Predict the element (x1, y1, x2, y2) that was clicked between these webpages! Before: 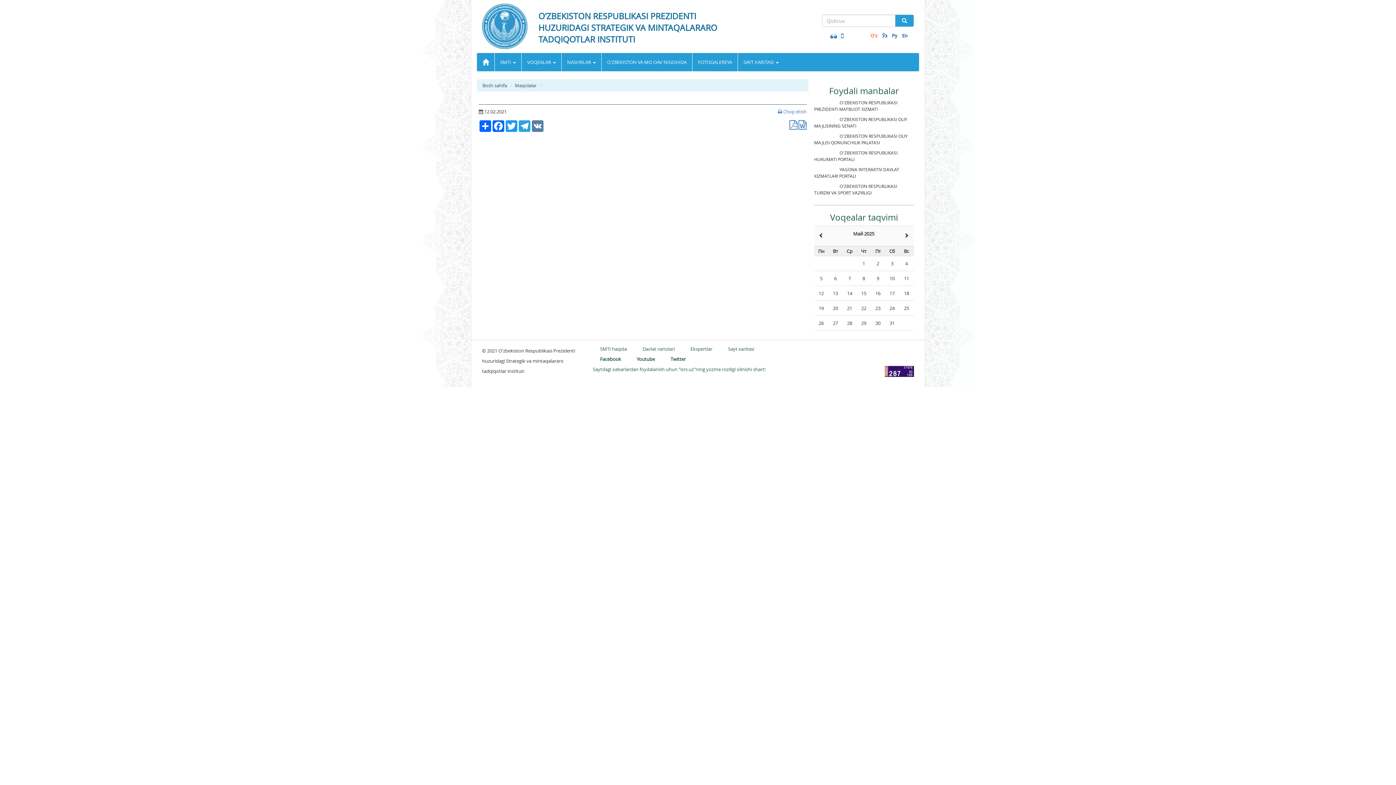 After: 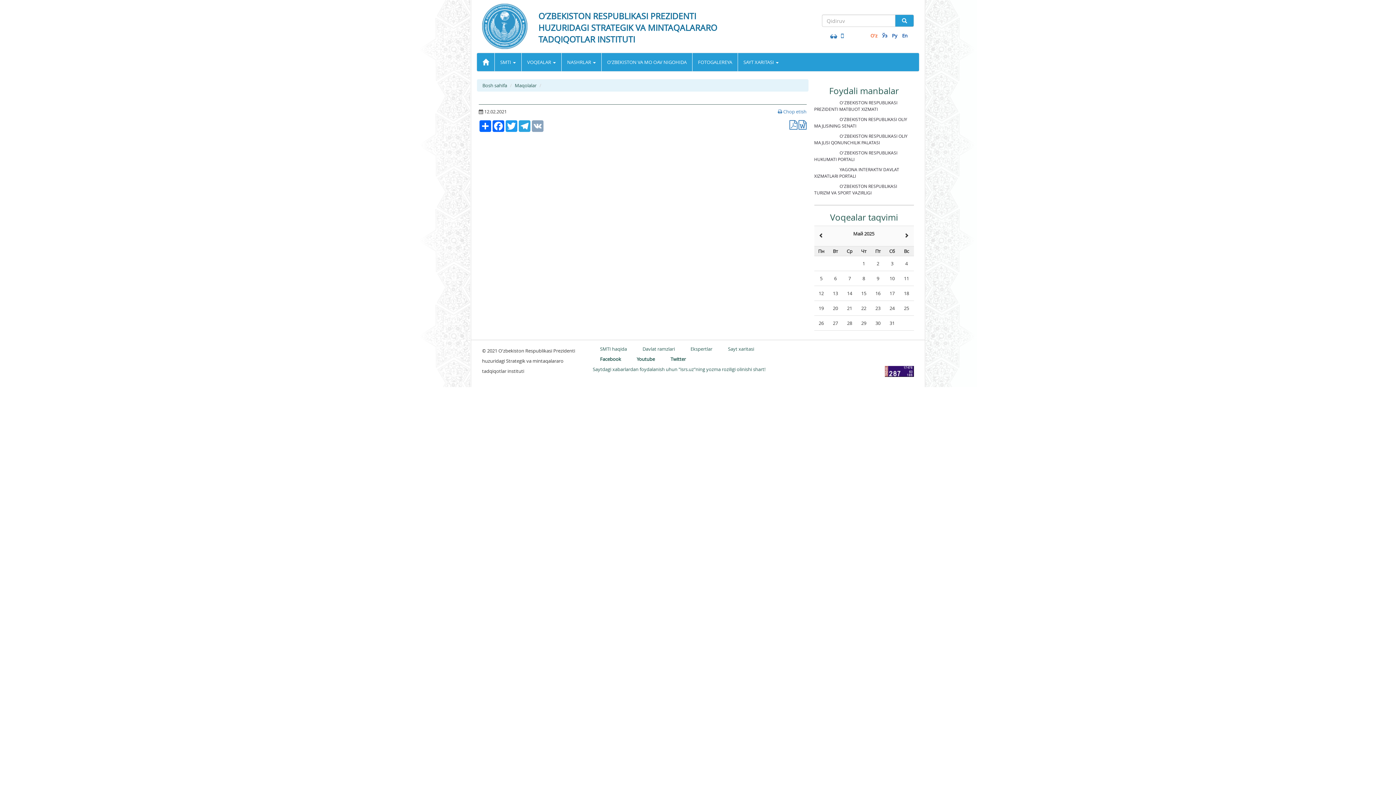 Action: bbox: (531, 120, 544, 132) label: VK